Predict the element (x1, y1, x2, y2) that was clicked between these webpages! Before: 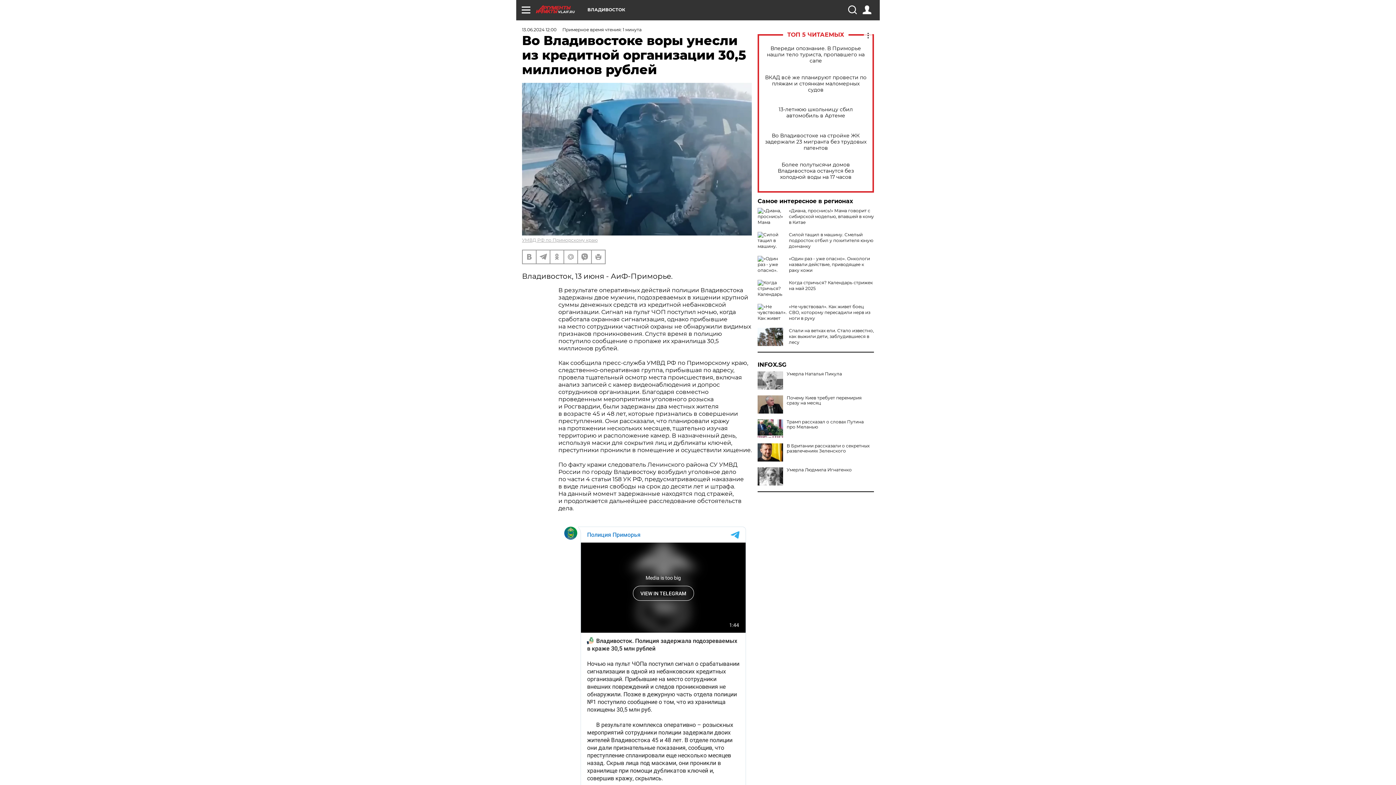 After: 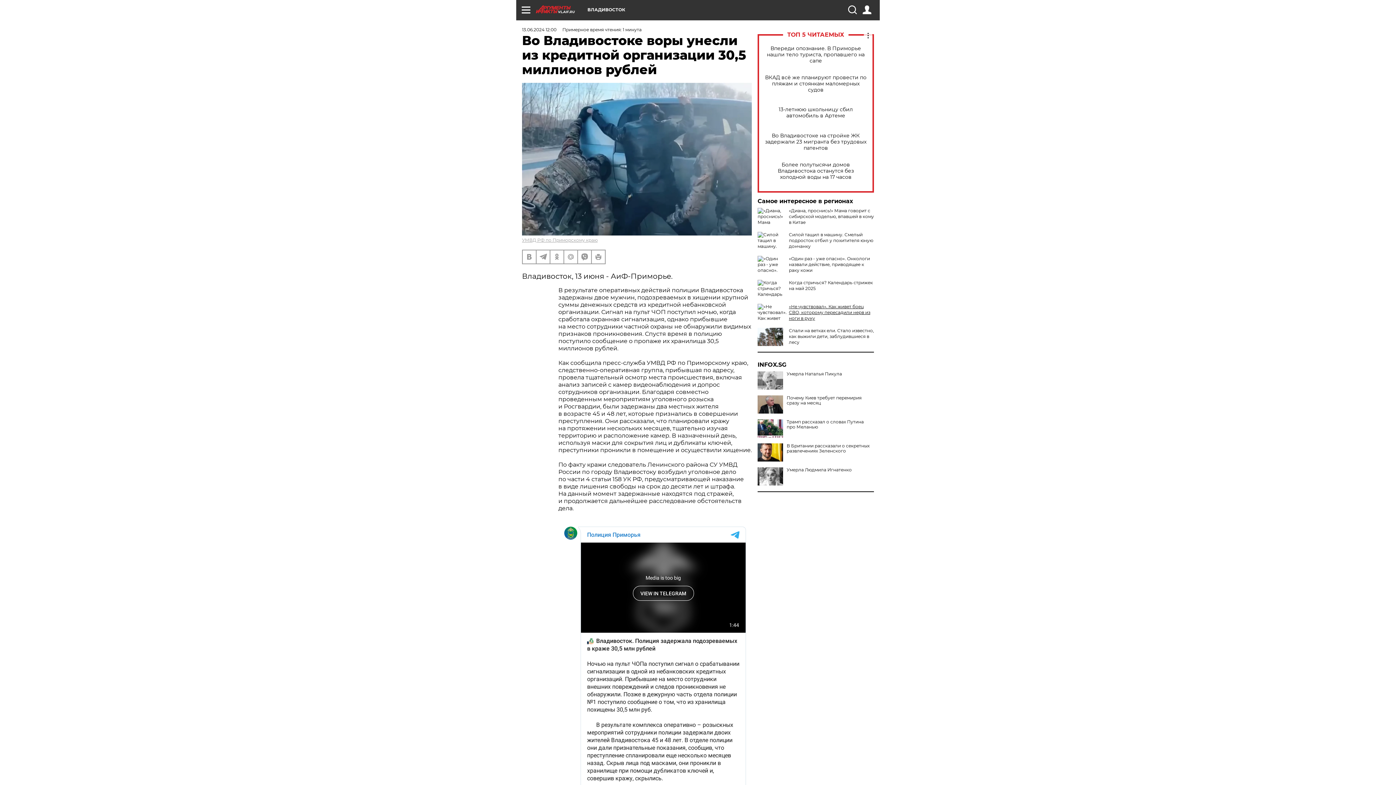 Action: label: «Не чувствовал». Как живет боец СВО, которому пересадили нерв из ноги в руку bbox: (789, 304, 870, 321)